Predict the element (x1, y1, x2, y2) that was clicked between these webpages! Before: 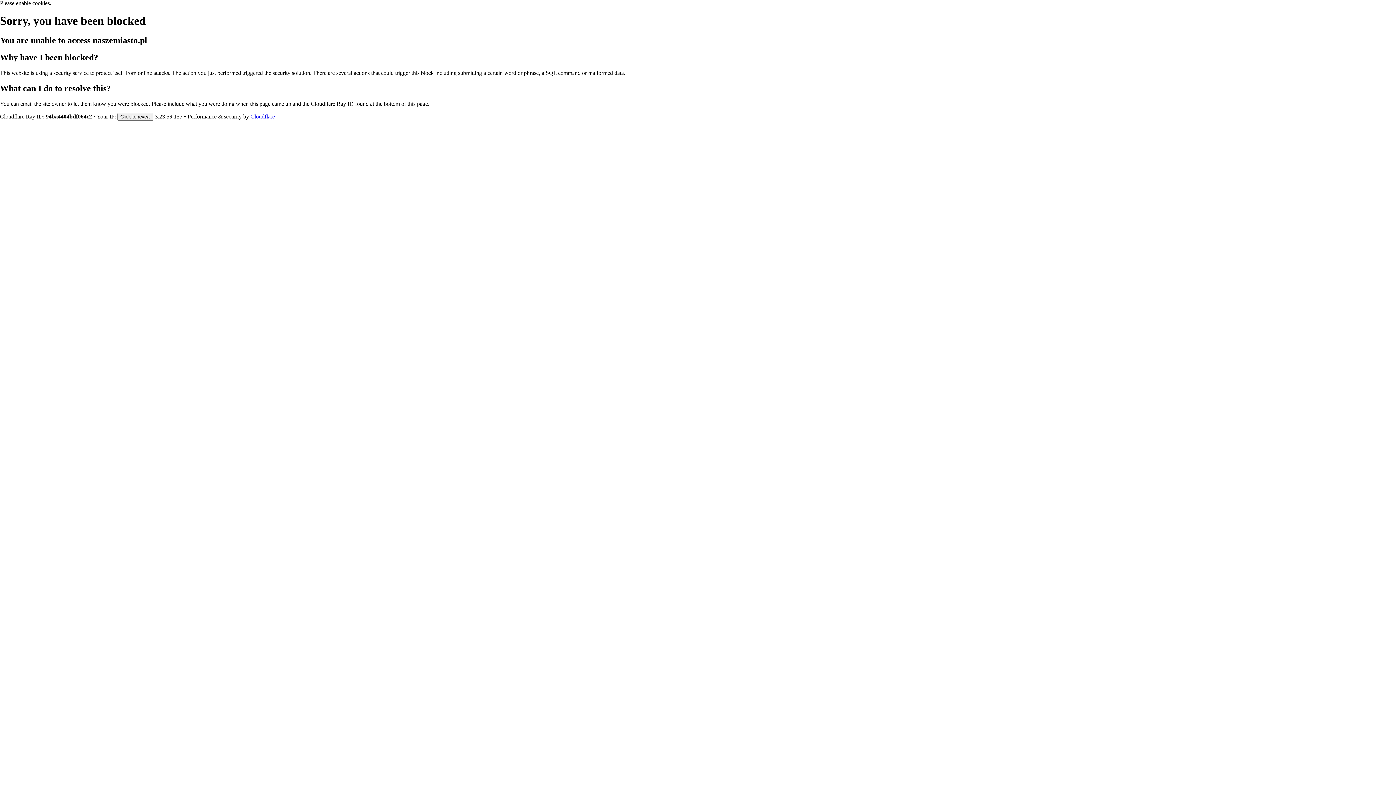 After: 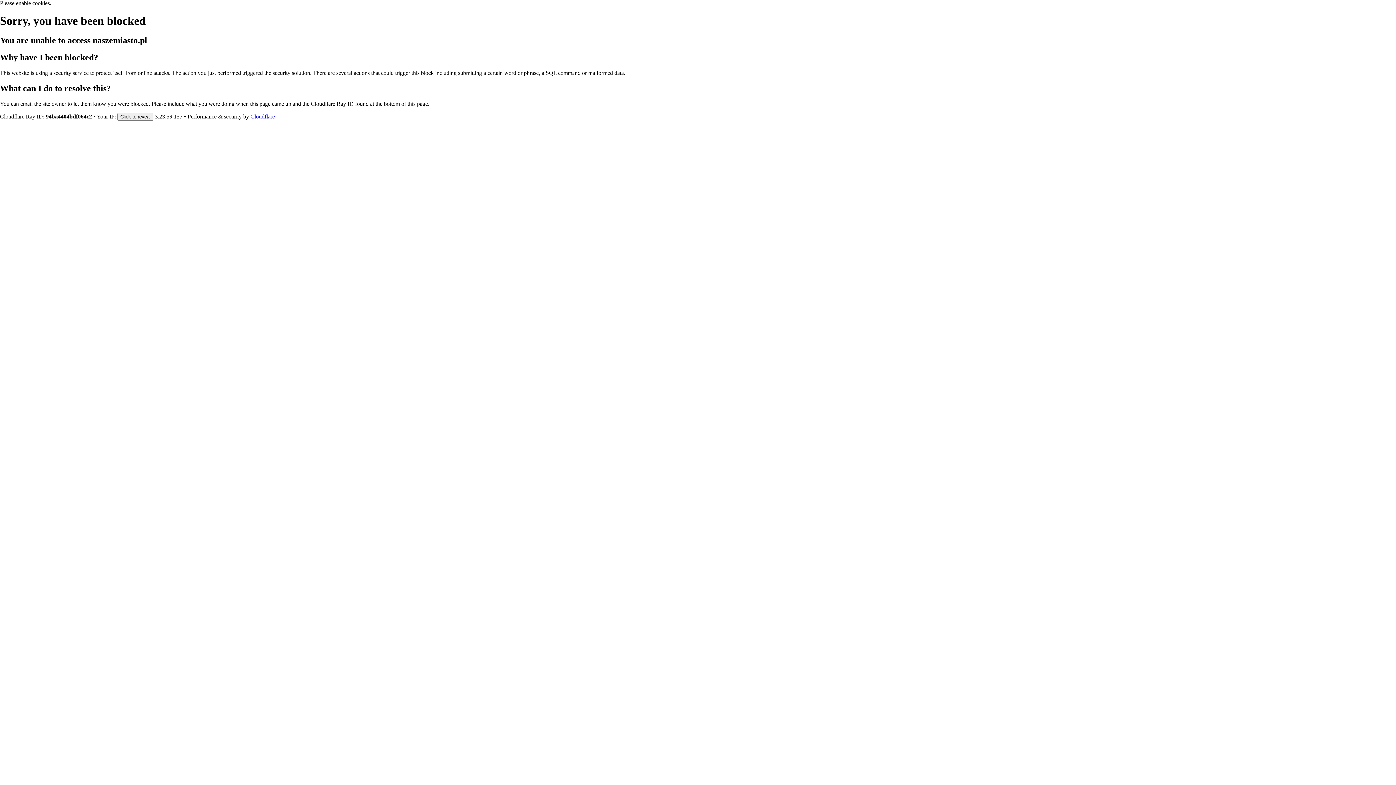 Action: bbox: (250, 113, 274, 119) label: Cloudflare